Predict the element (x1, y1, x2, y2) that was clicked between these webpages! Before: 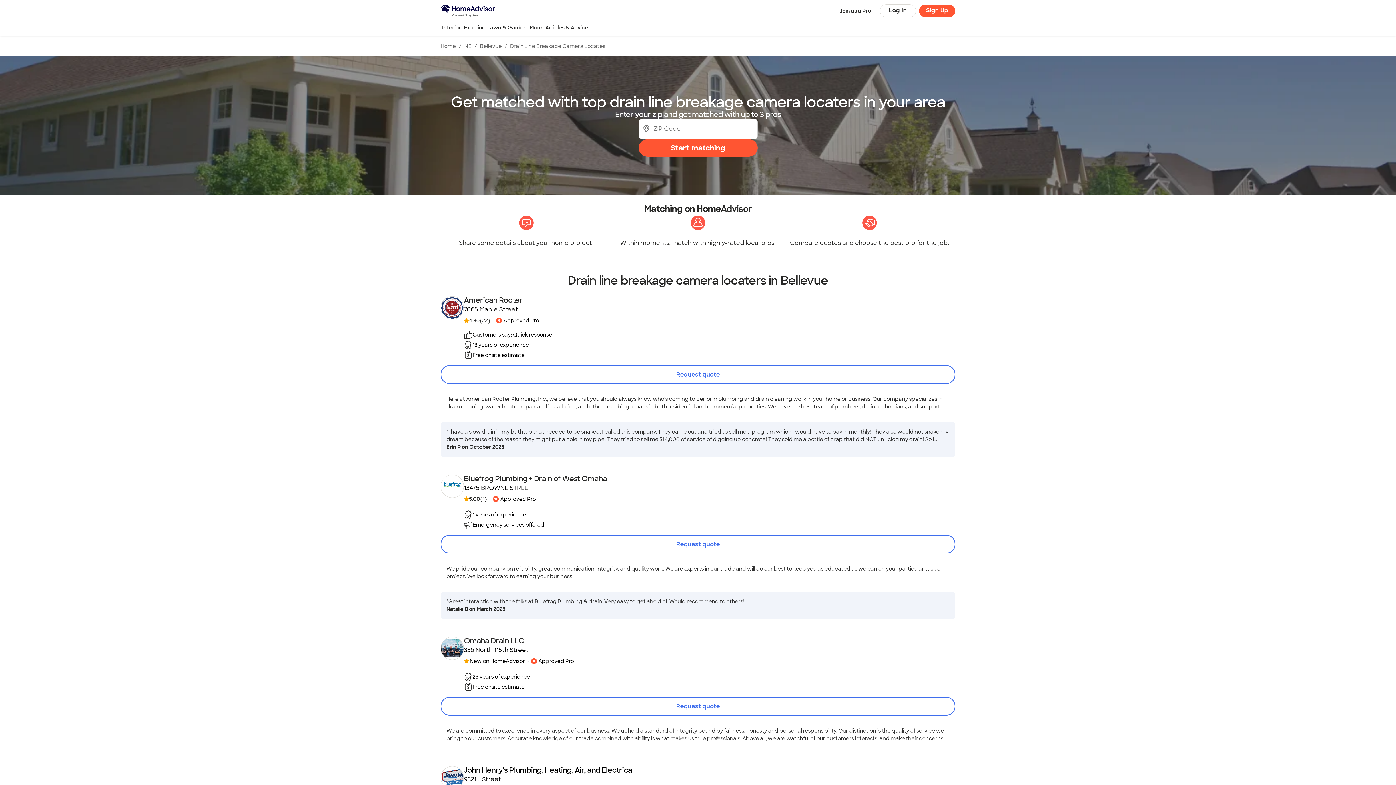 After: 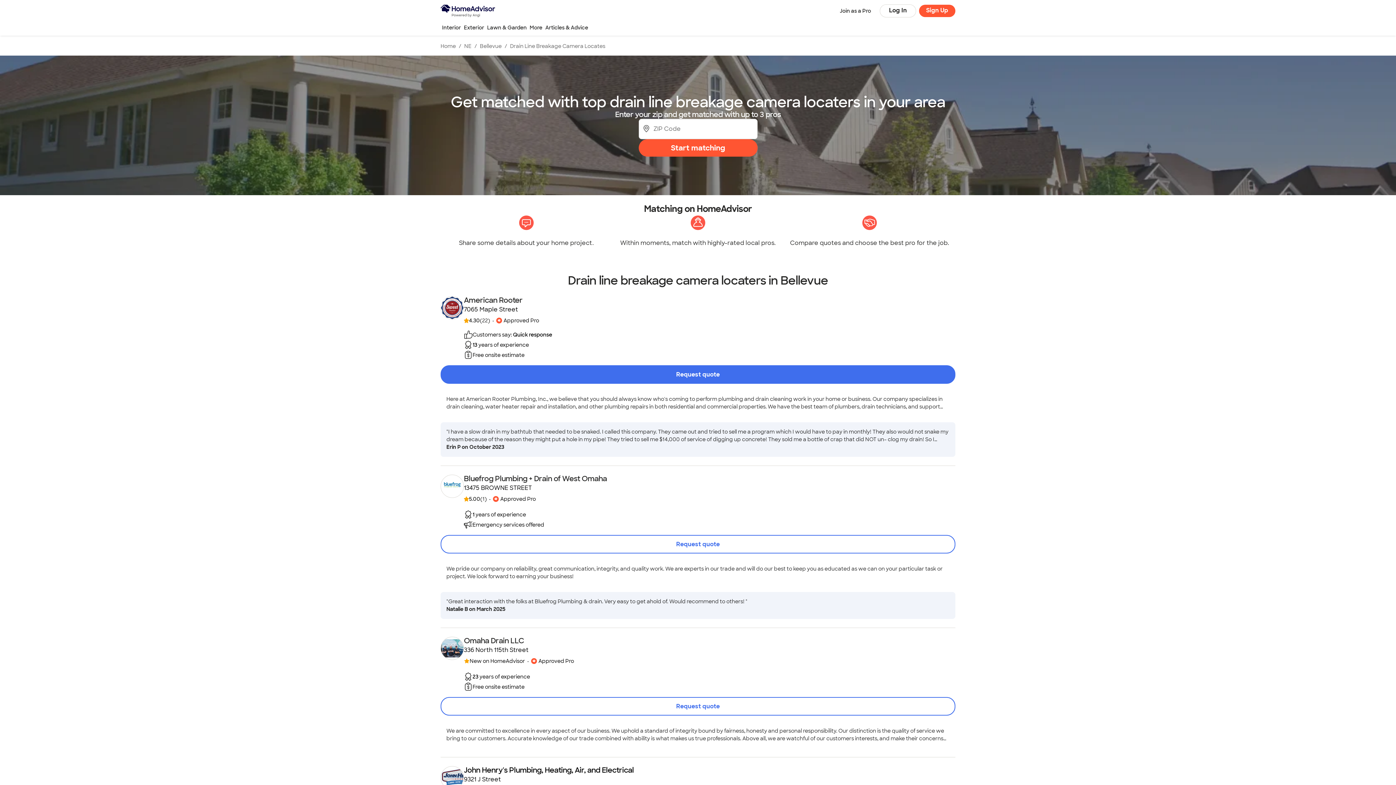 Action: bbox: (440, 365, 955, 384) label: Request quote